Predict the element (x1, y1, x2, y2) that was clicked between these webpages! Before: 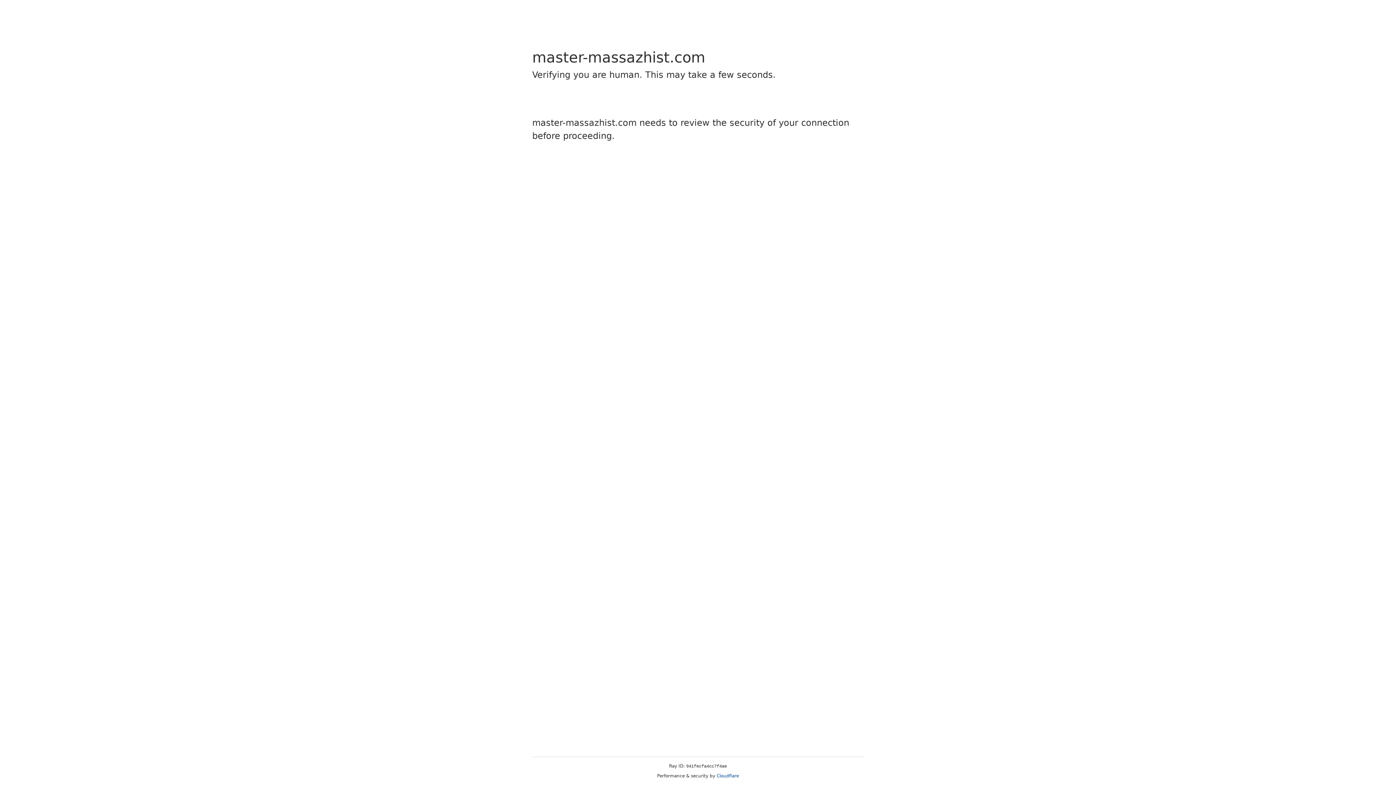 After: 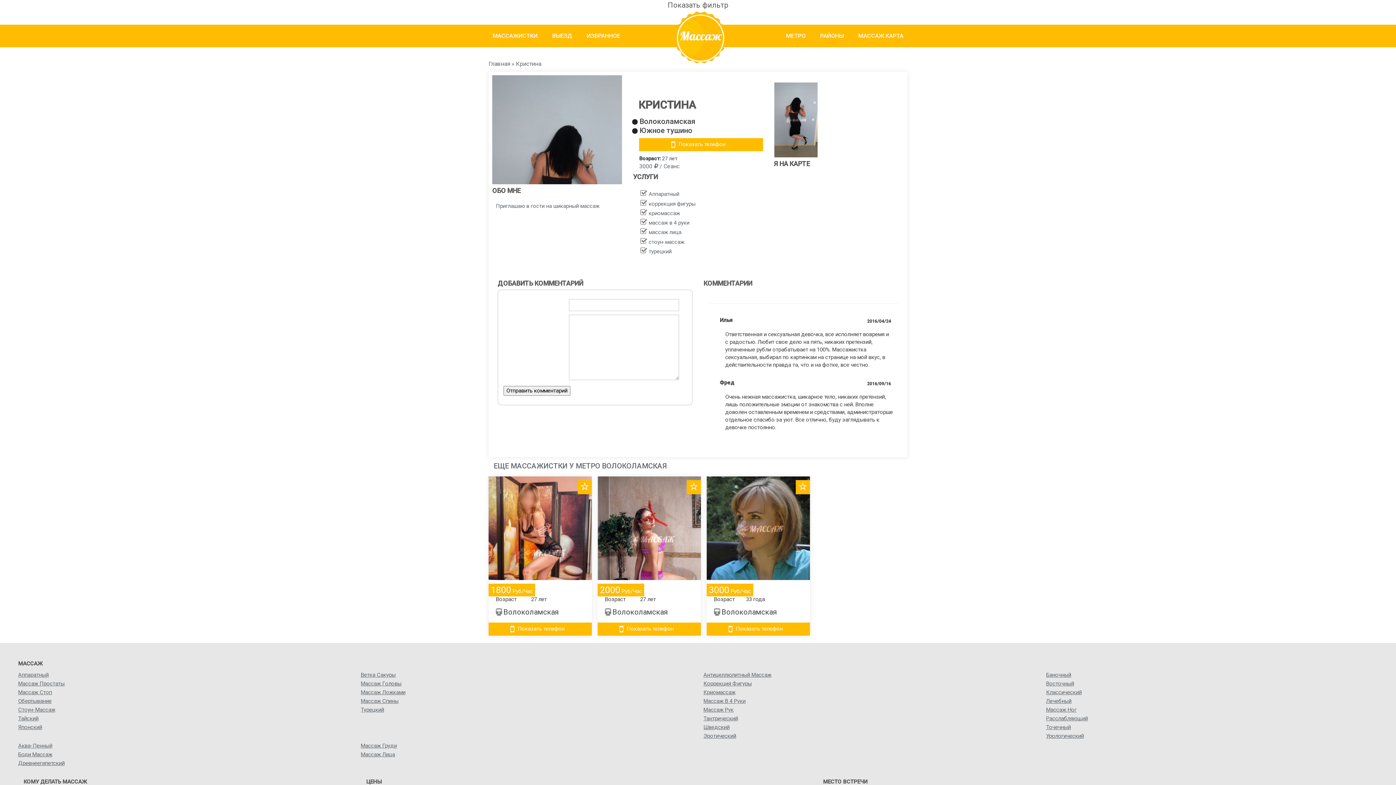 Action: bbox: (716, 773, 739, 778) label: Cloudflare